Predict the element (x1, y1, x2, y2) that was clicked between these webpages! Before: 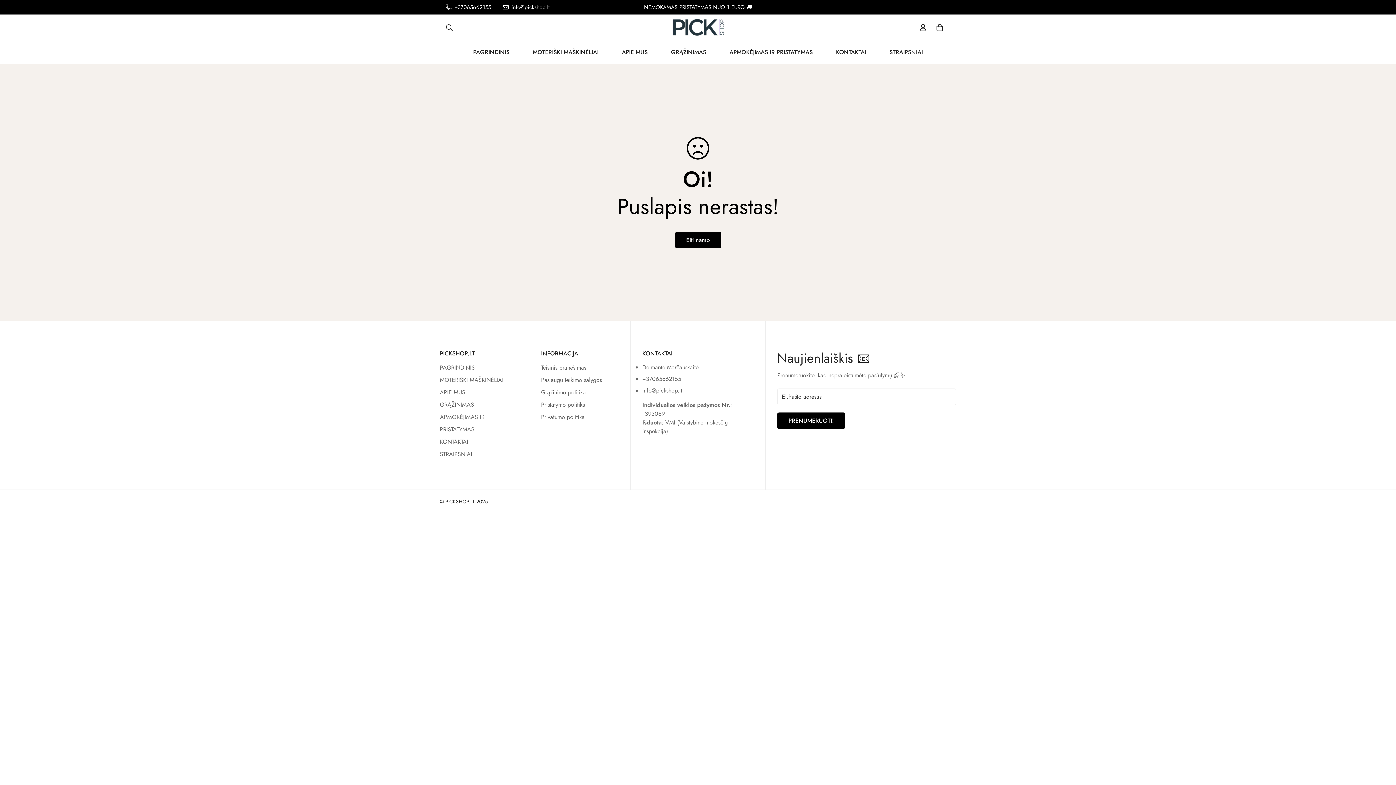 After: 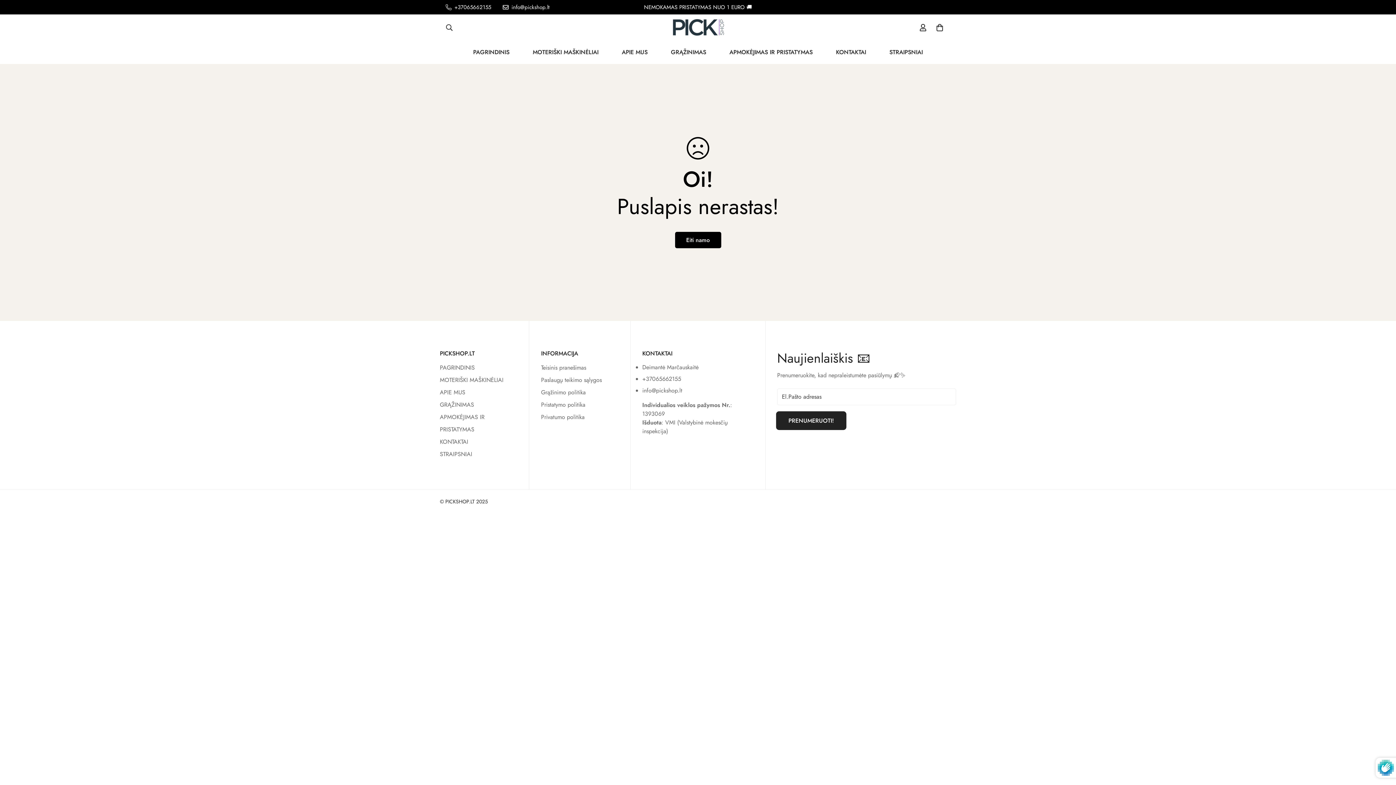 Action: label: PRENUMERUOTI! bbox: (777, 412, 845, 429)